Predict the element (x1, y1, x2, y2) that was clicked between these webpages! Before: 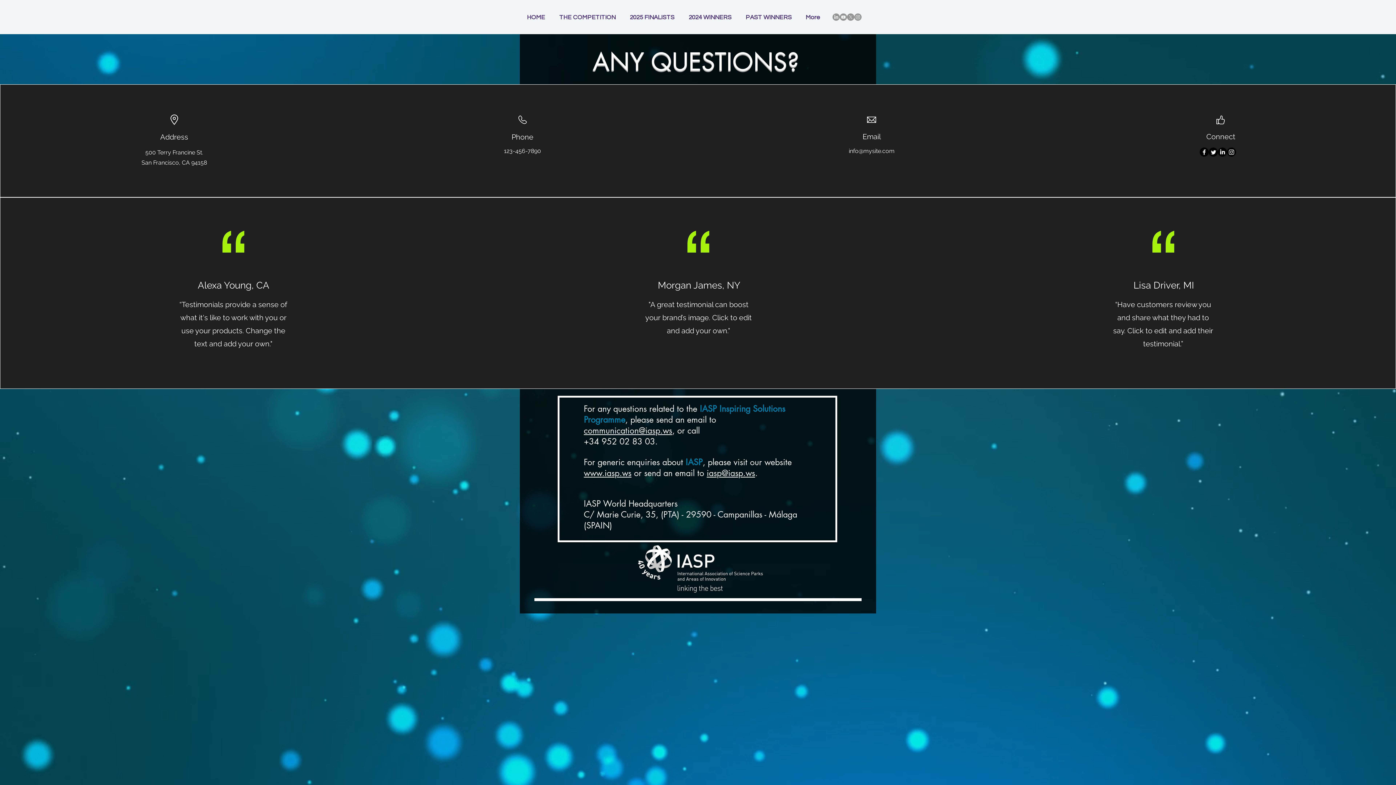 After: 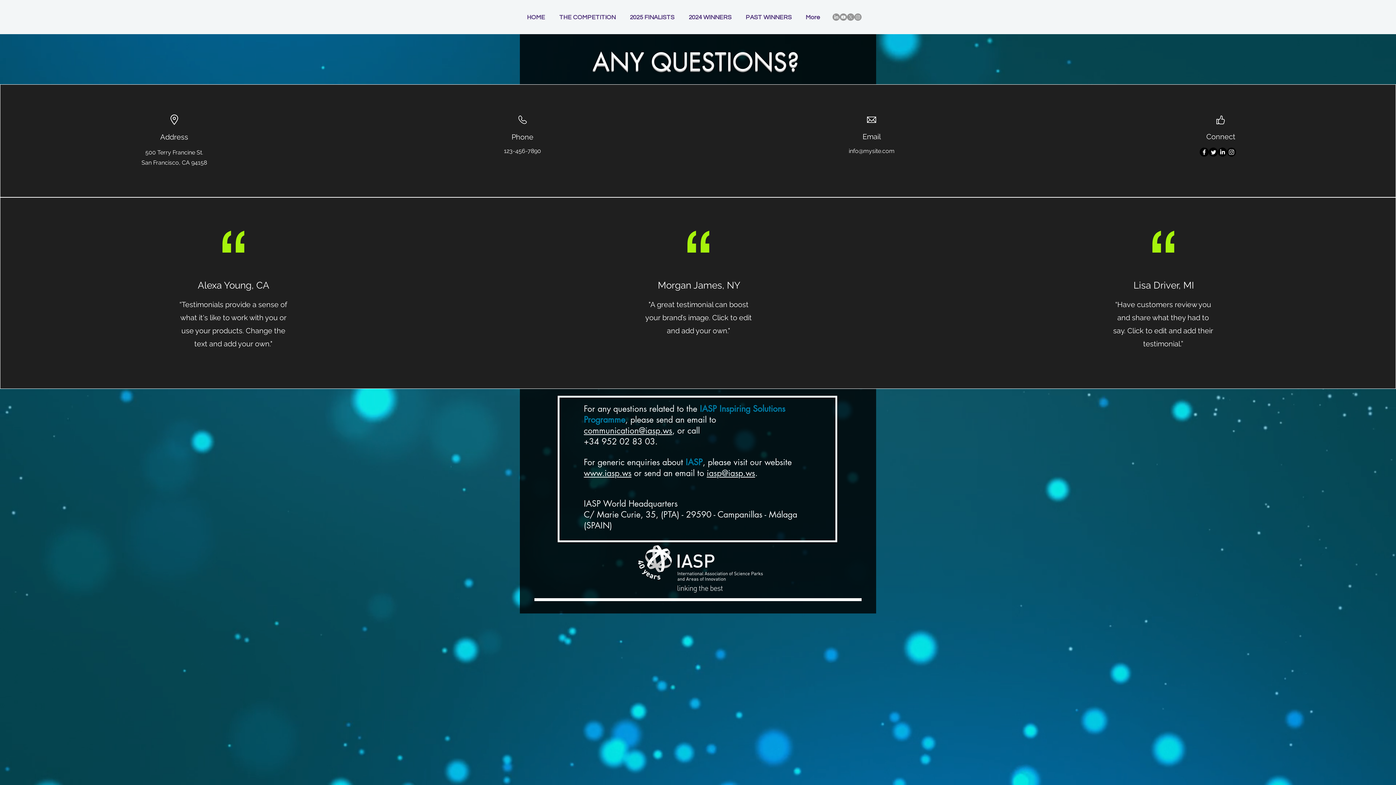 Action: bbox: (1227, 147, 1236, 156) label: Instagram